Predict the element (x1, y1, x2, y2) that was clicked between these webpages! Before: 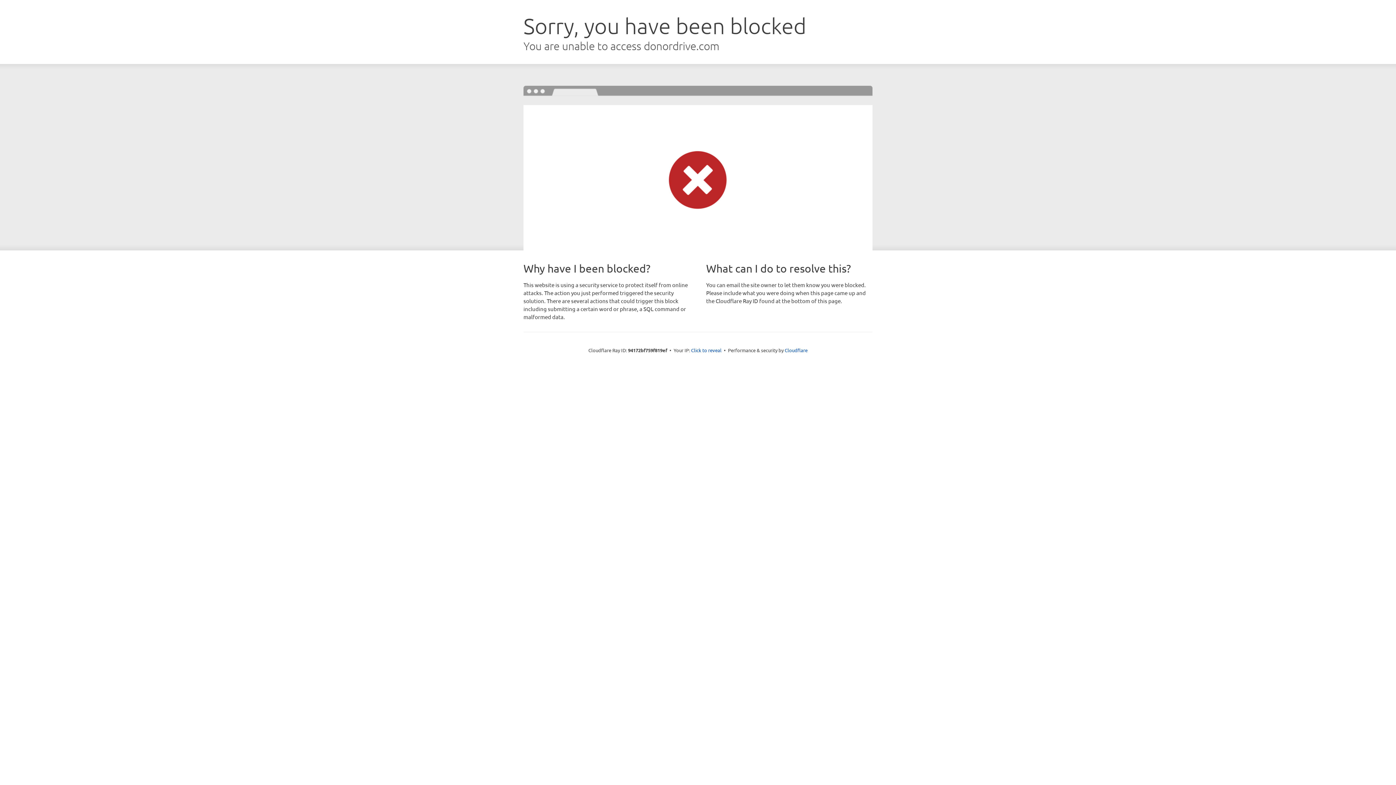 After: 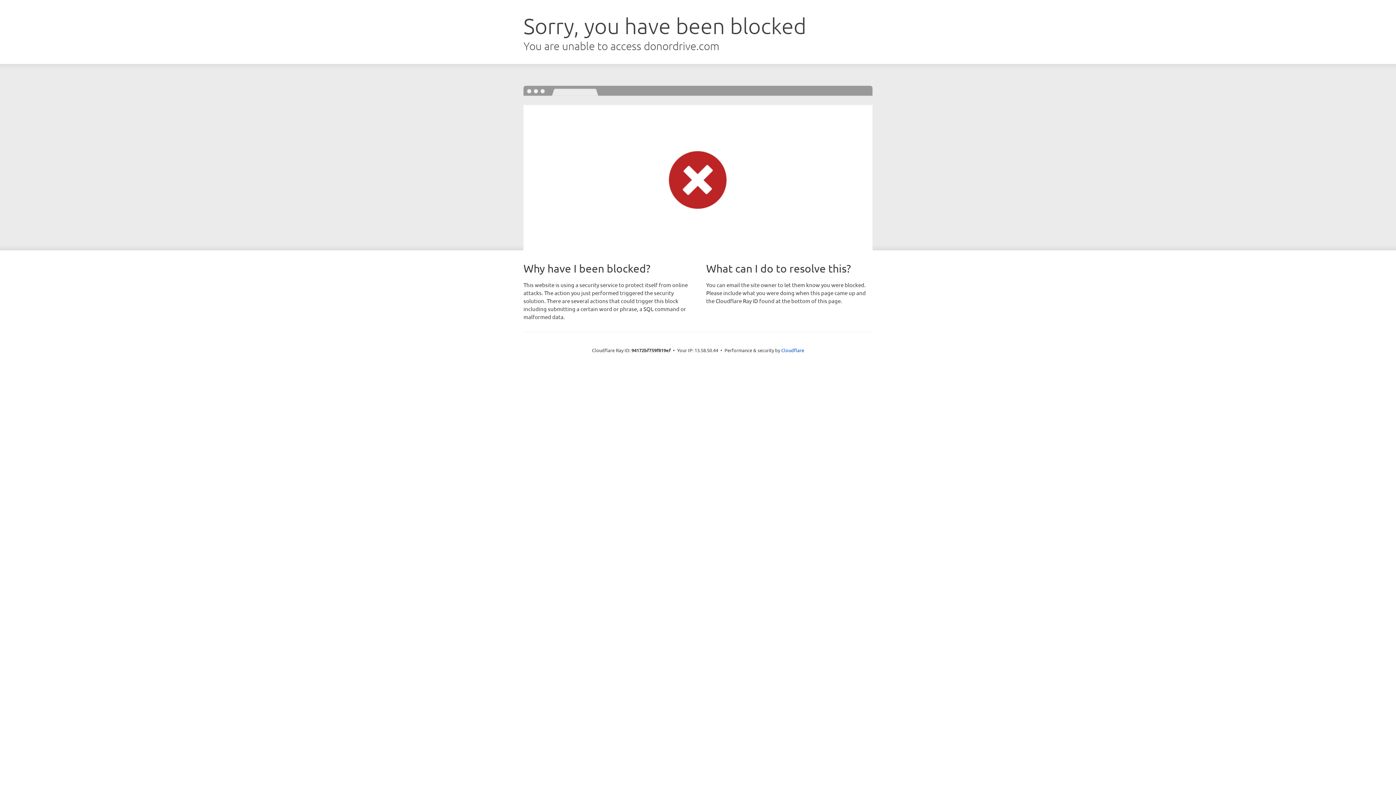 Action: label: Click to reveal bbox: (691, 346, 721, 353)